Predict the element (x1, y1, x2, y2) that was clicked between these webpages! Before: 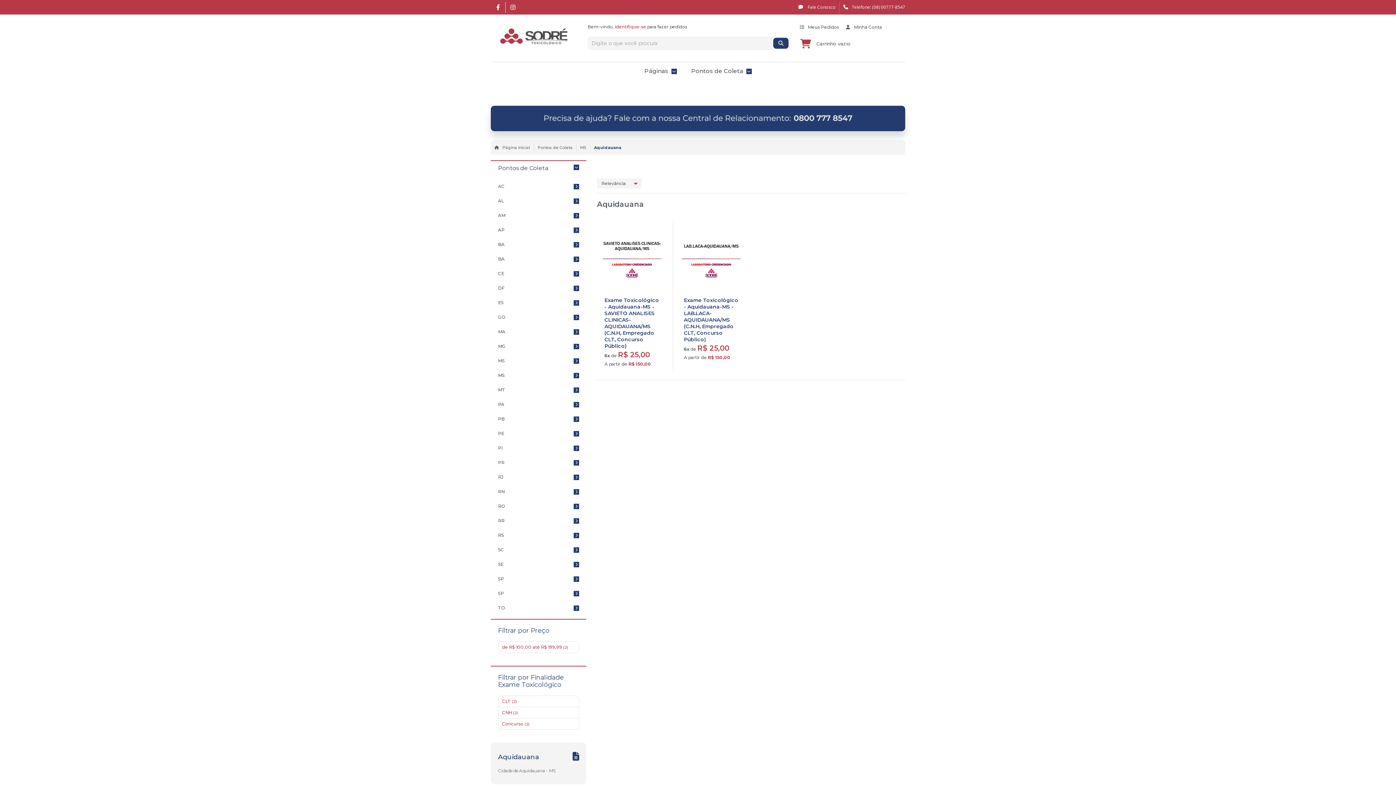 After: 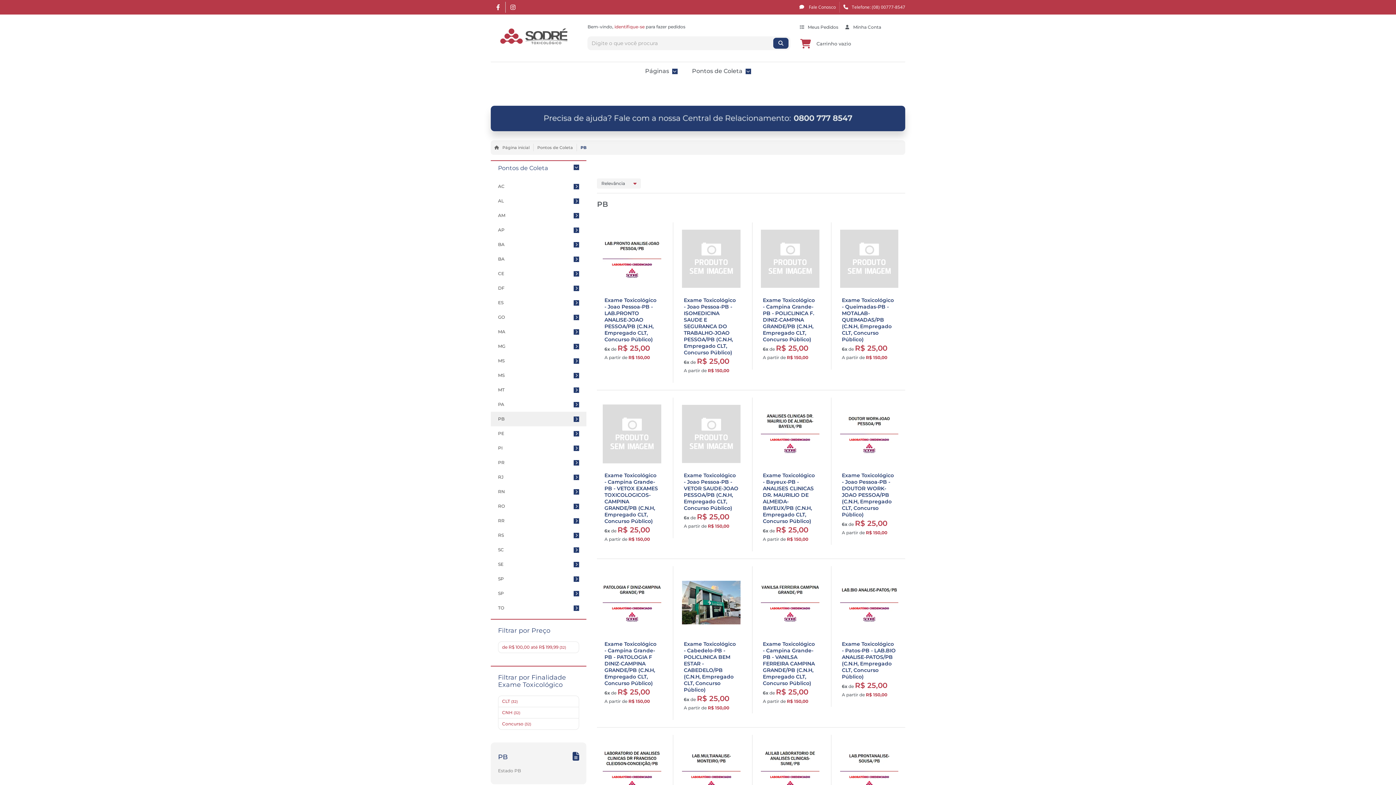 Action: label: PB bbox: (498, 412, 572, 426)